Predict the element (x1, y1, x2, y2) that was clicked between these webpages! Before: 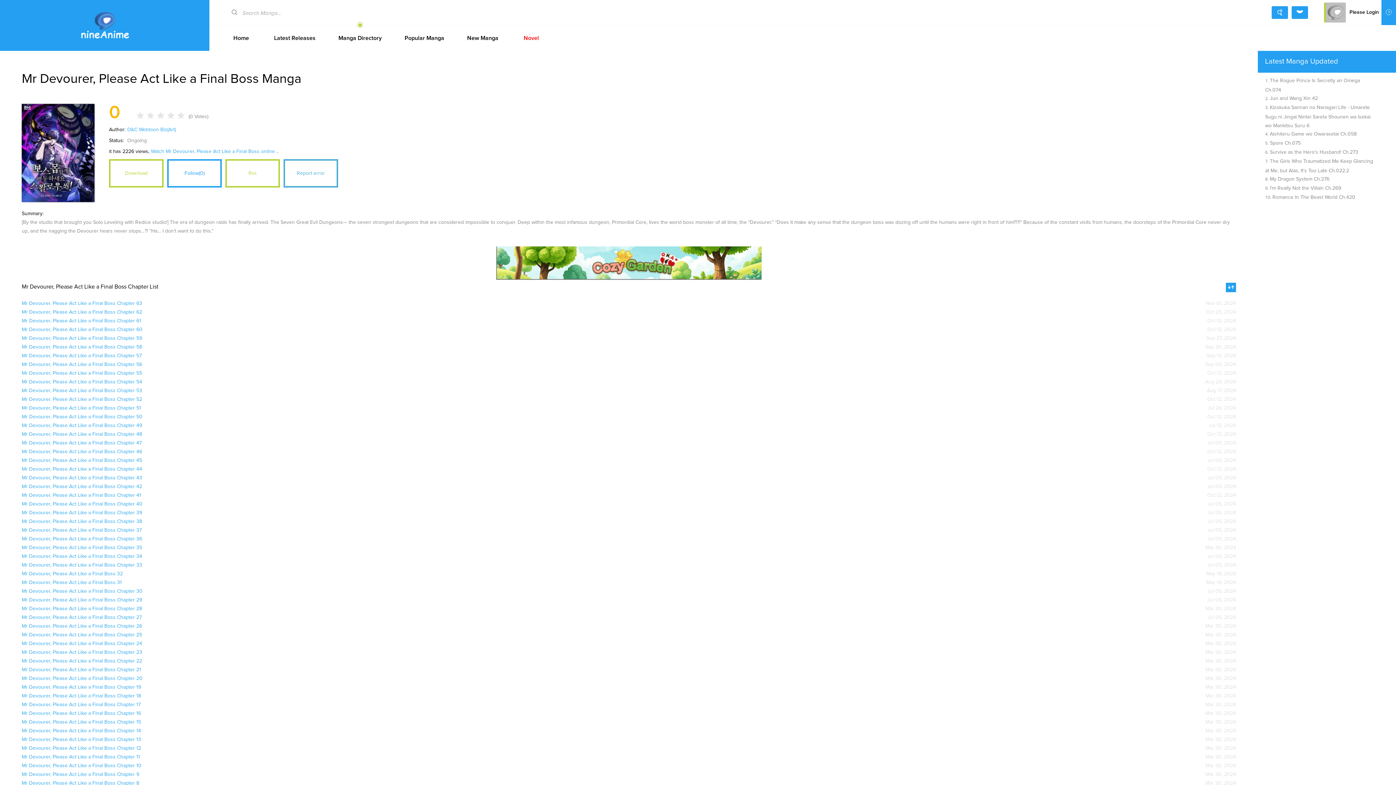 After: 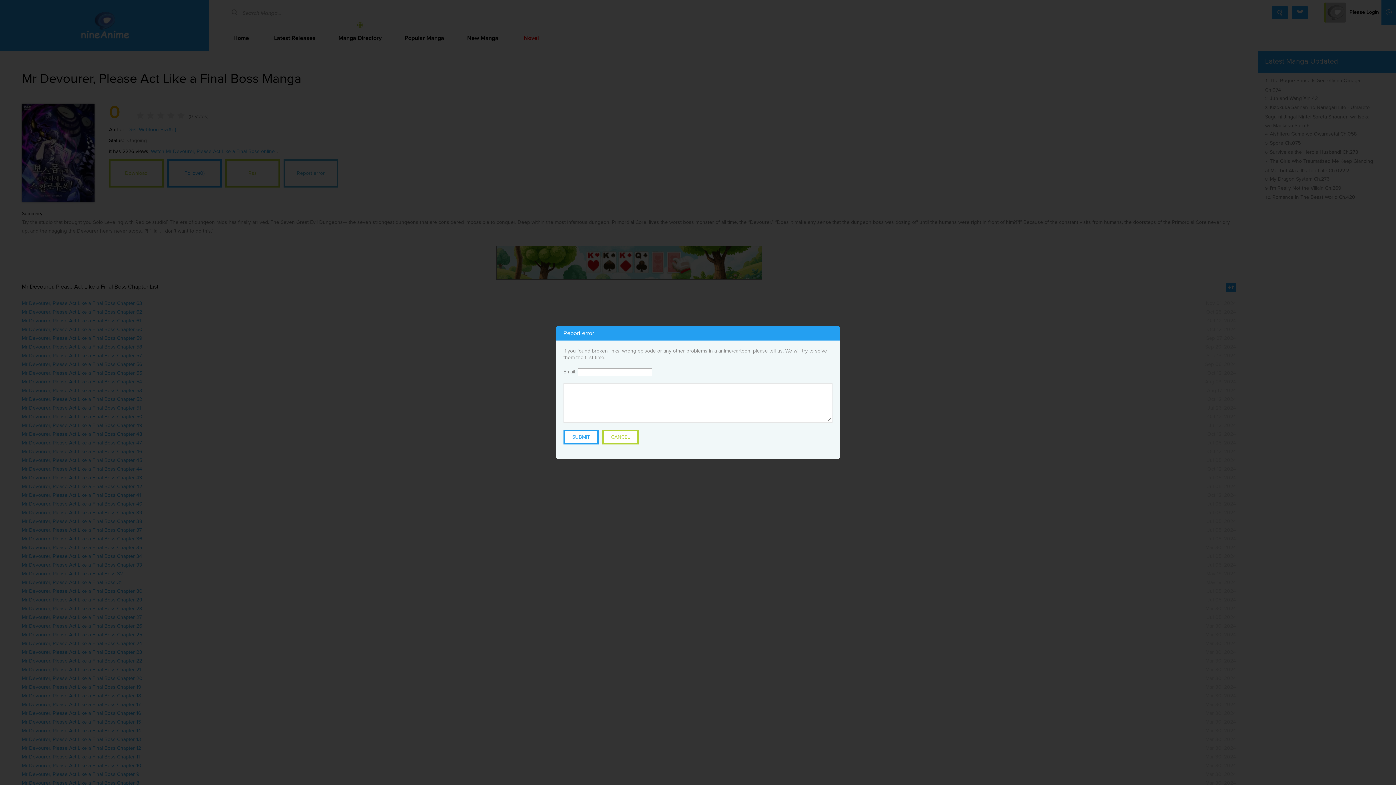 Action: label: Report error bbox: (283, 159, 338, 187)